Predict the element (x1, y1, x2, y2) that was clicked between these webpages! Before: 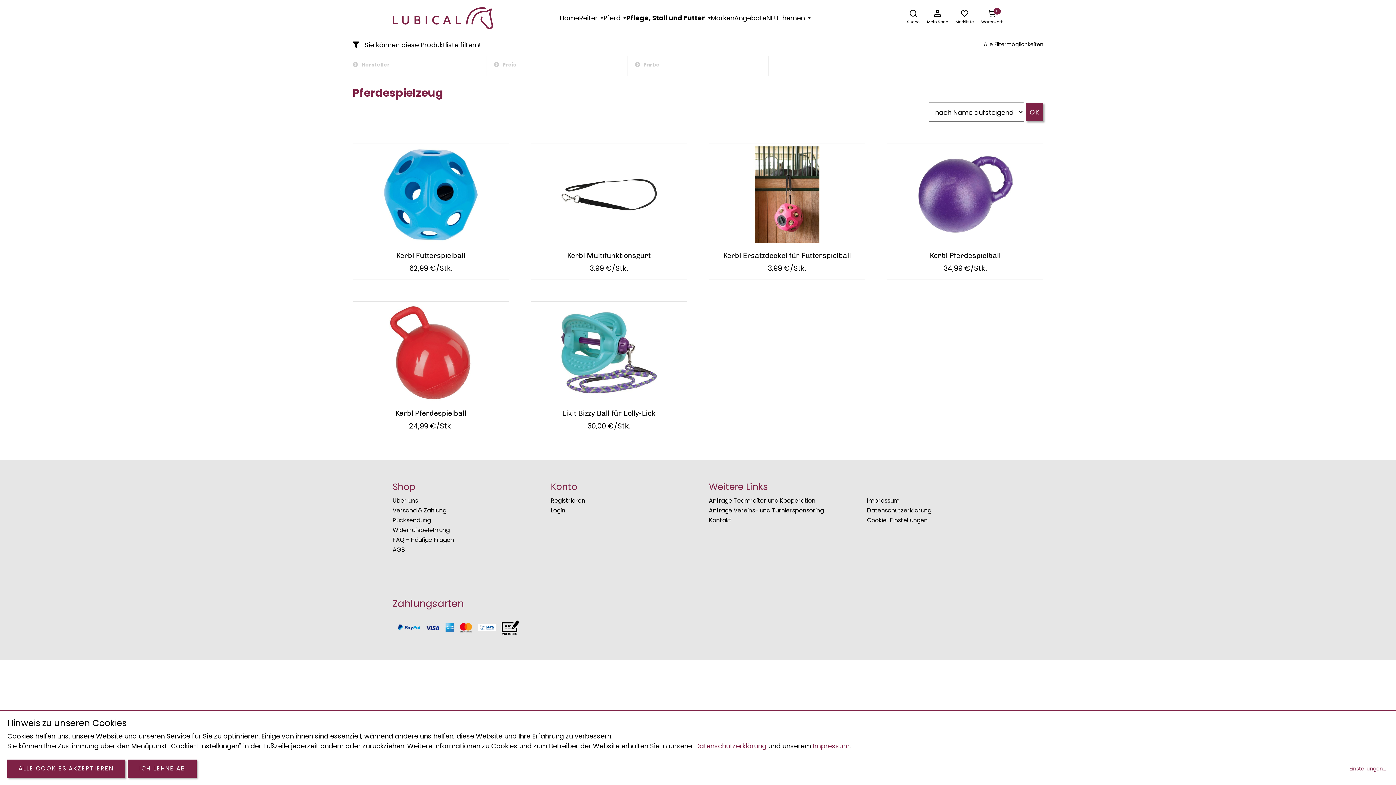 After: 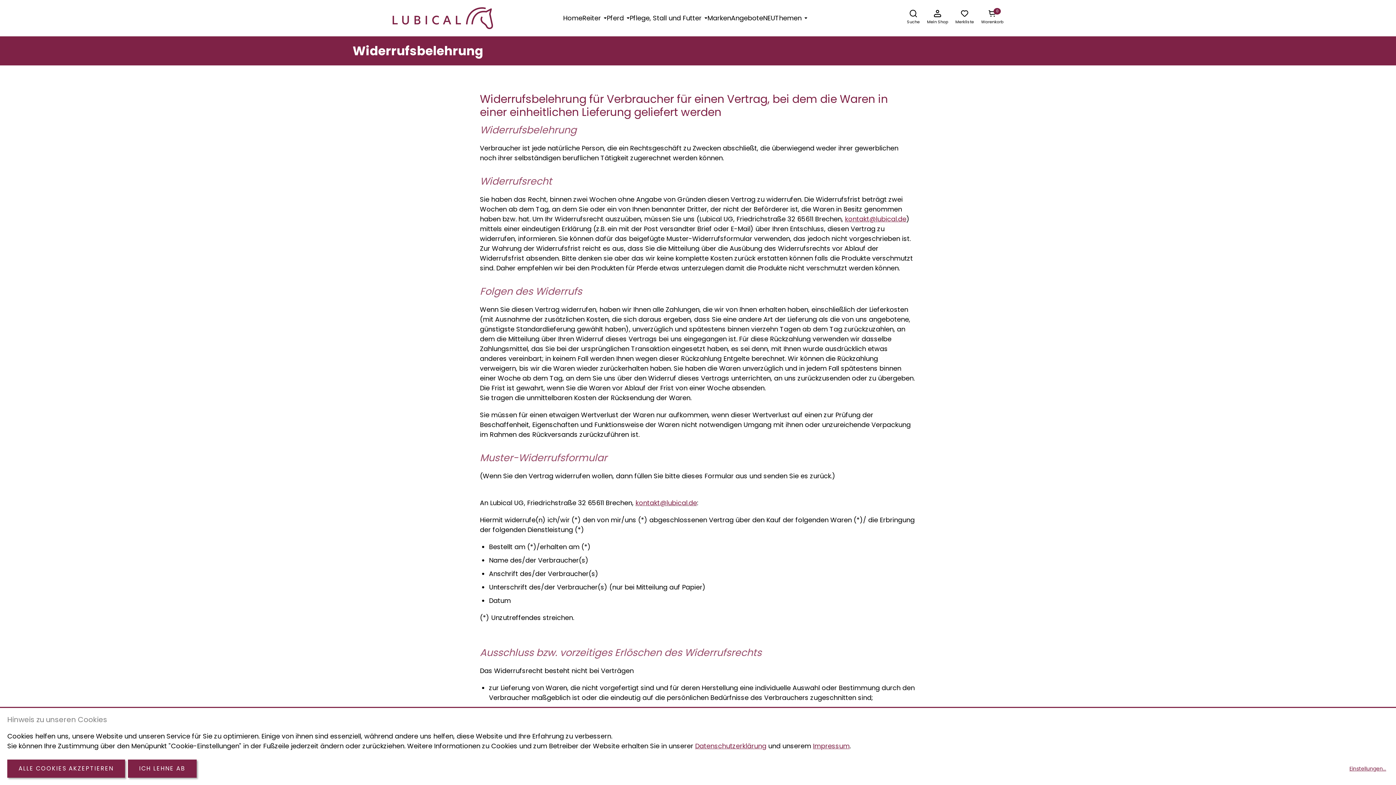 Action: label: Widerrufsbelehrung bbox: (392, 526, 449, 534)